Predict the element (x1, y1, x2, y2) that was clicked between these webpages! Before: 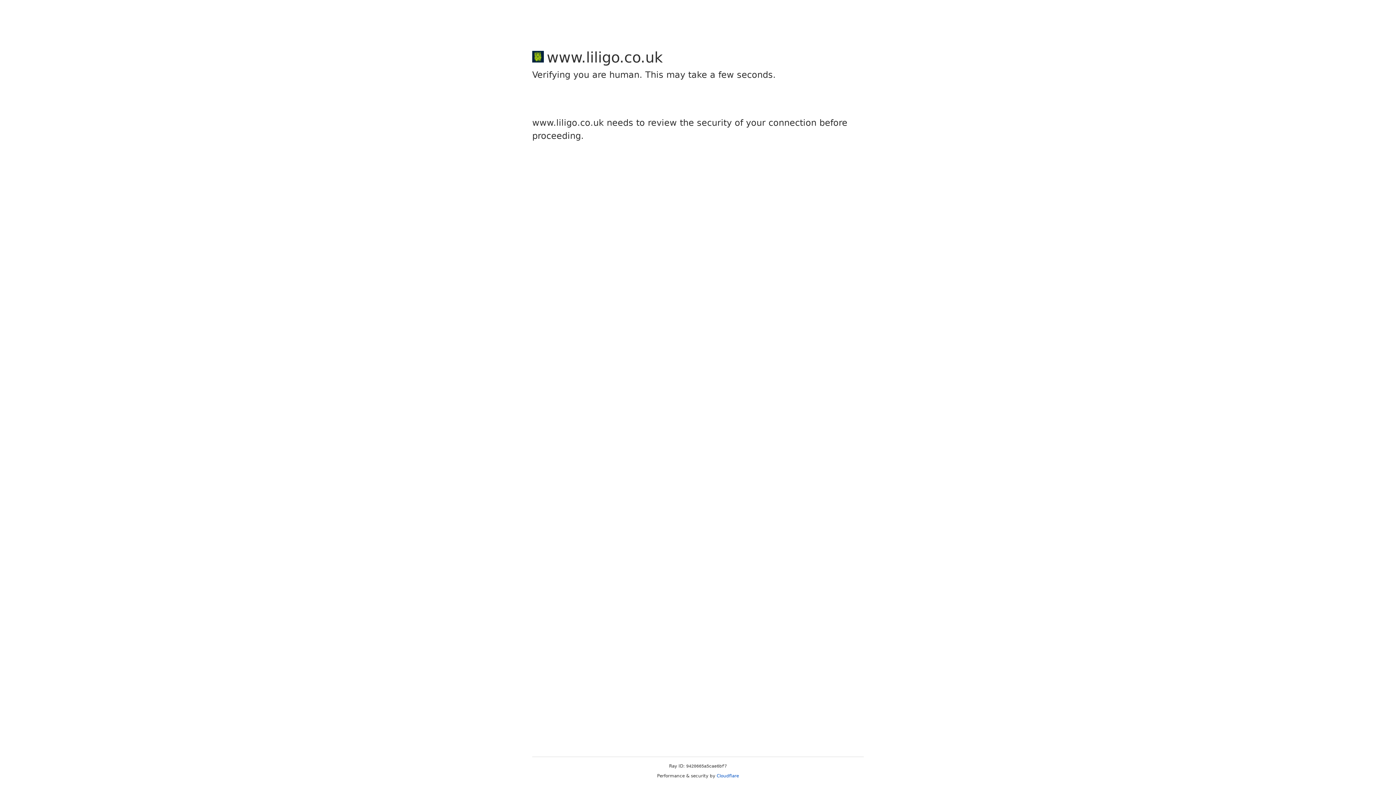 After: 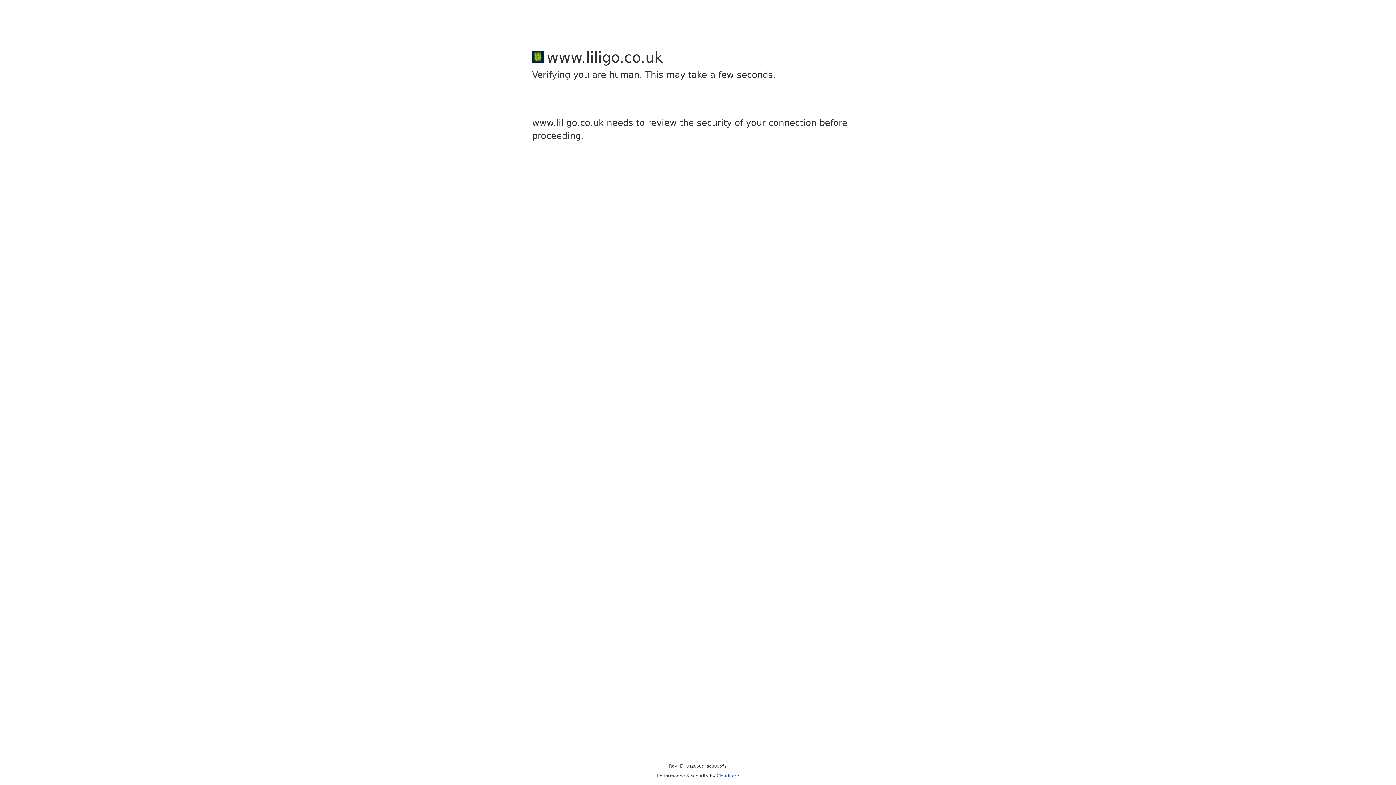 Action: bbox: (716, 773, 739, 778) label: Cloudflare